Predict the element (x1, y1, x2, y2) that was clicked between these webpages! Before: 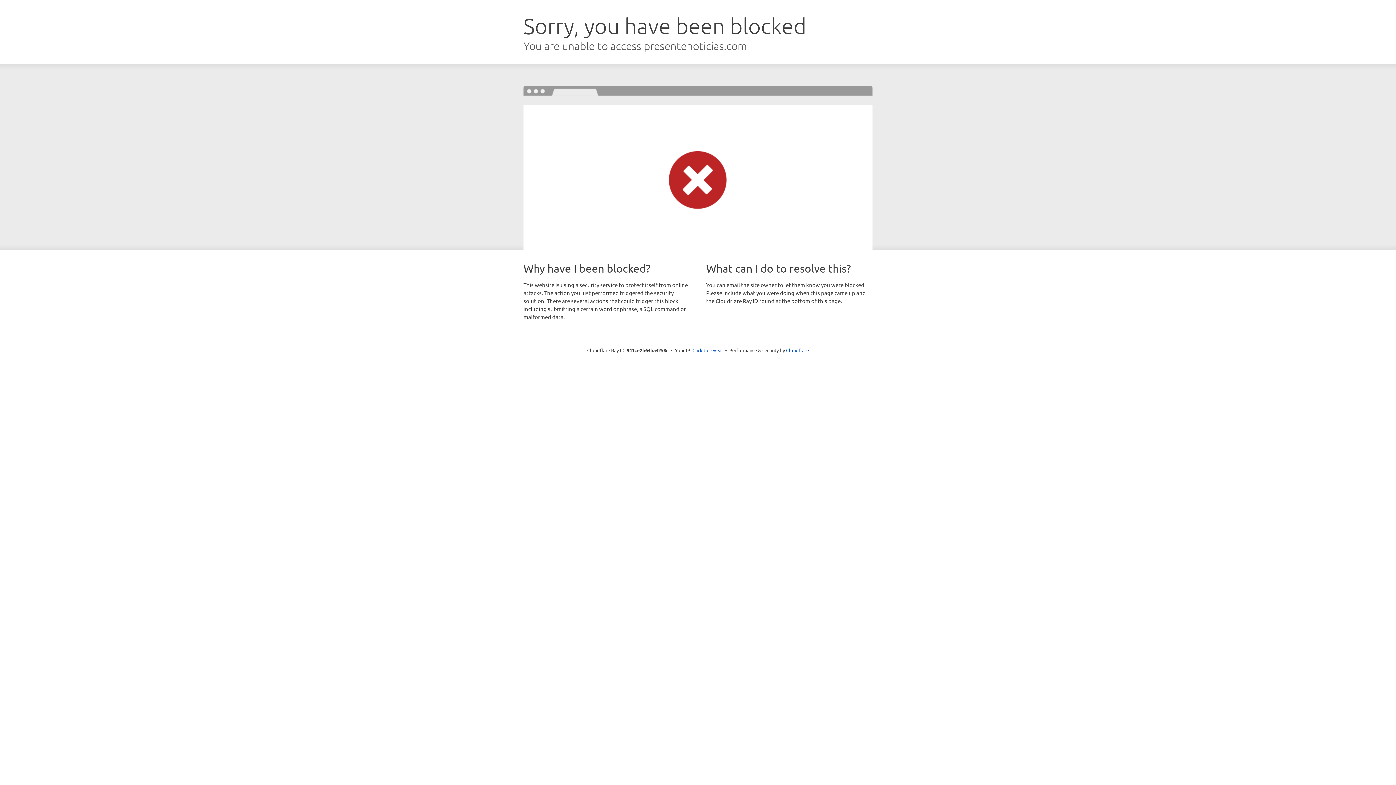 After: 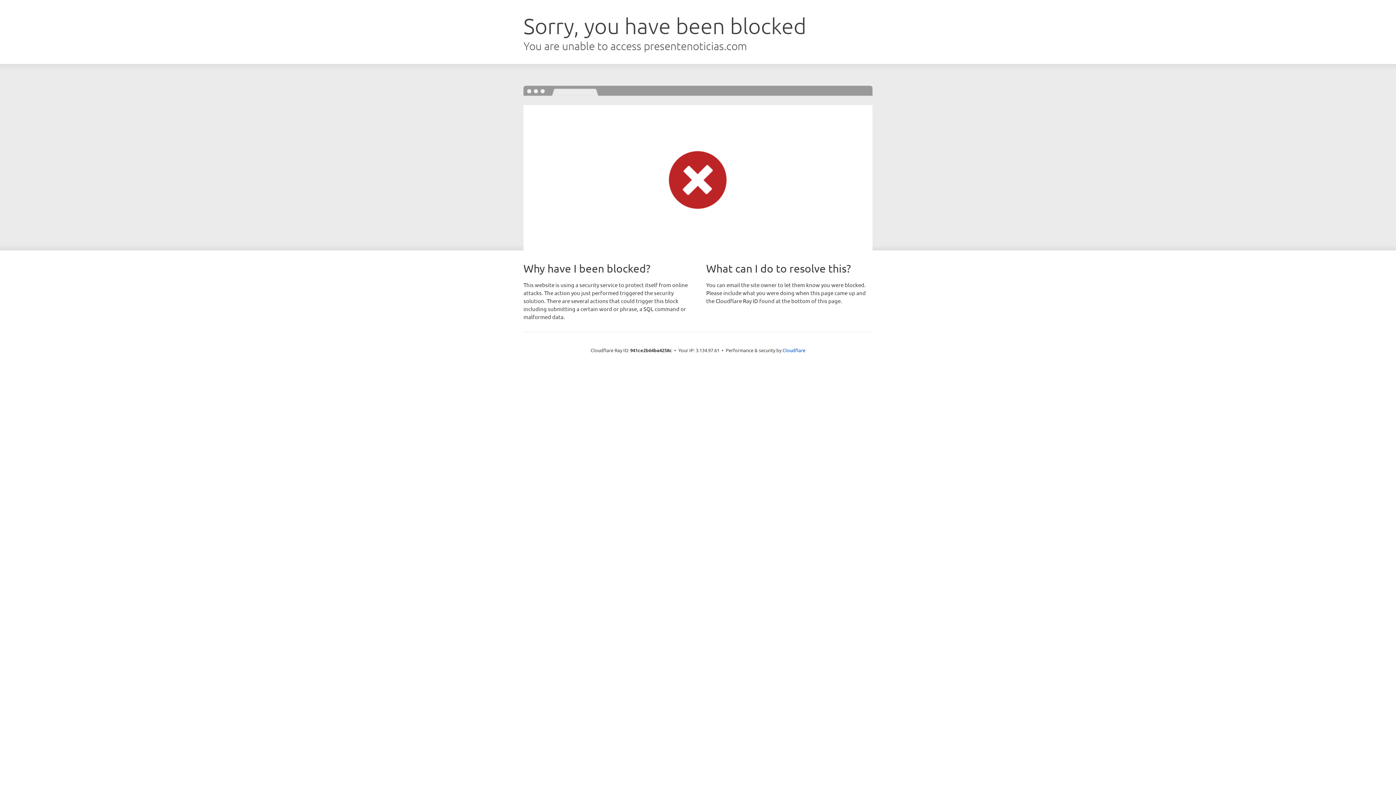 Action: label: Click to reveal bbox: (692, 346, 723, 353)